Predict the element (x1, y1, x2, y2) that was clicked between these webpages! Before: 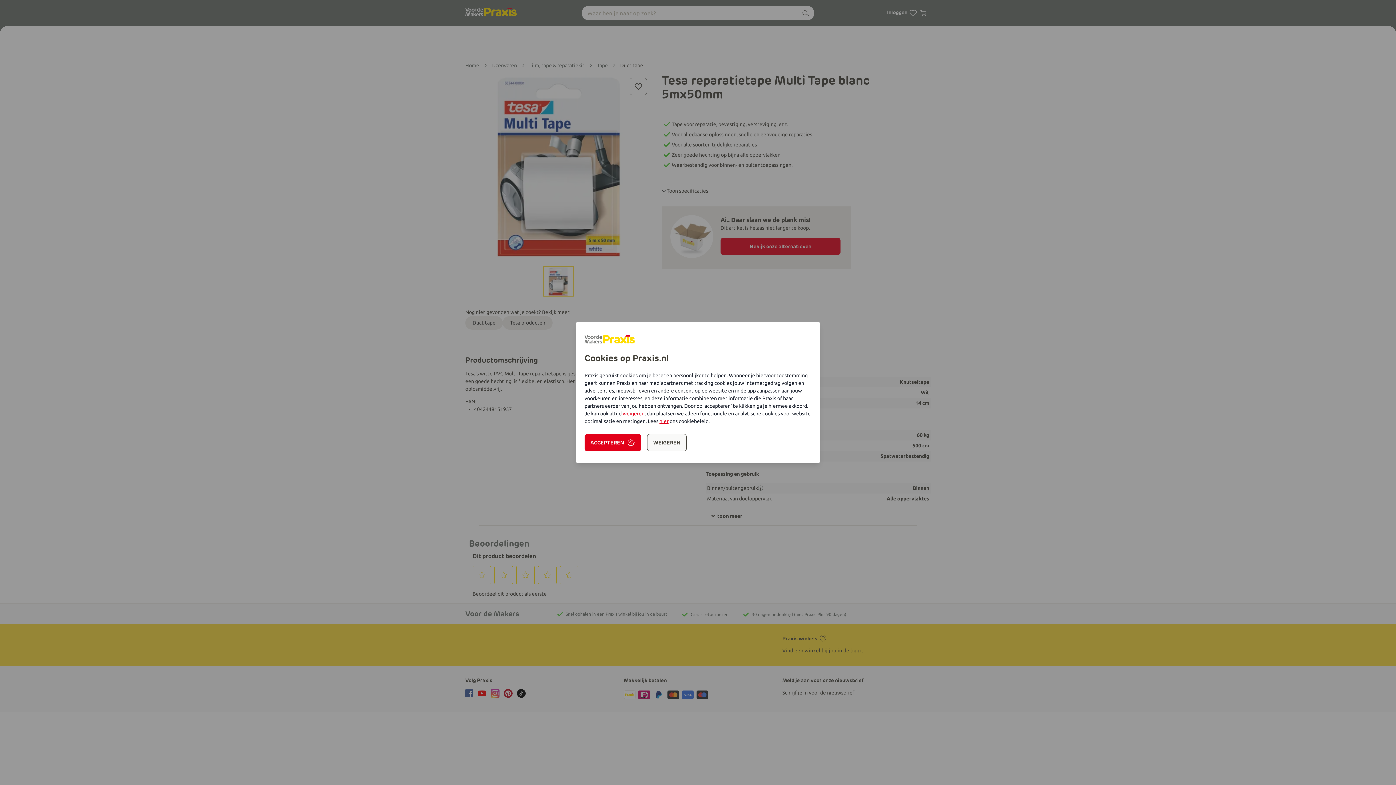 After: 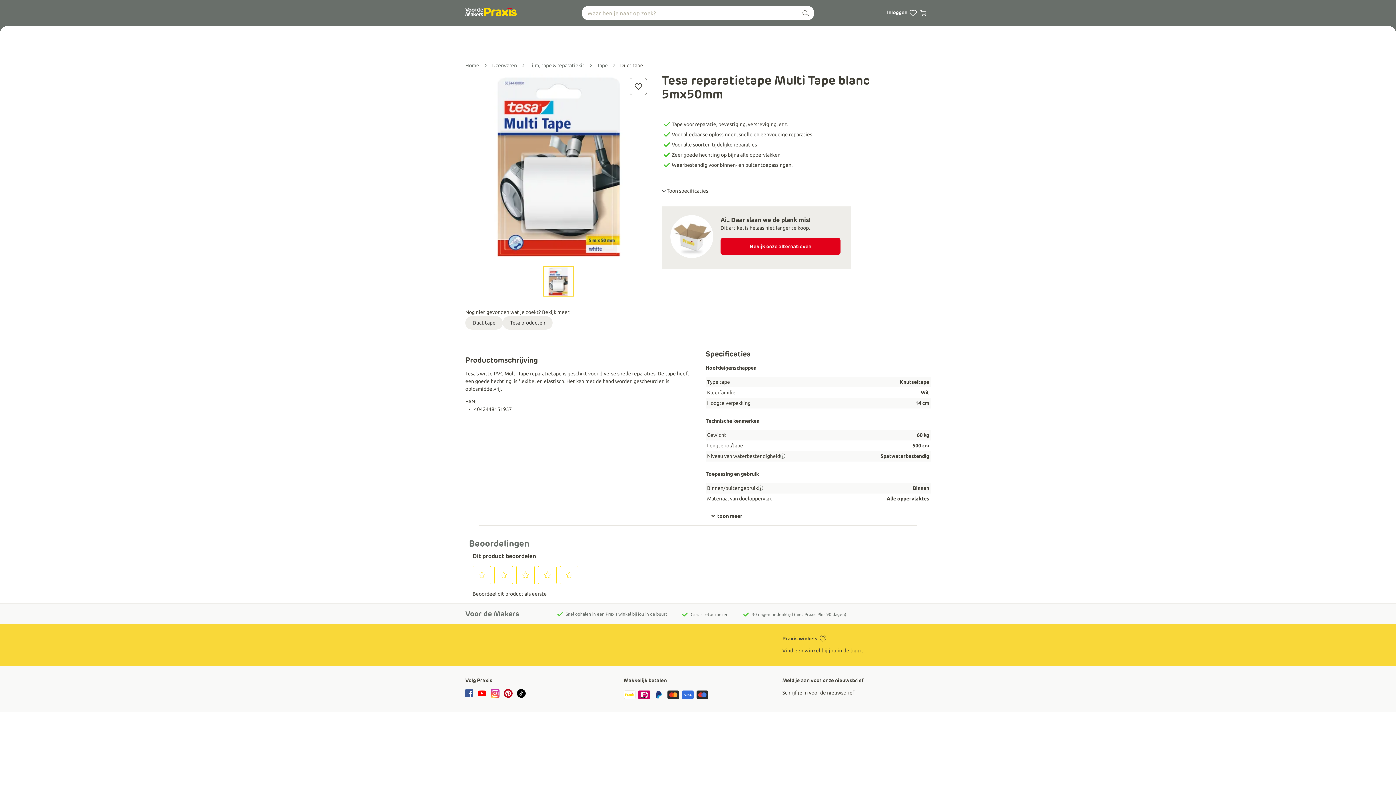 Action: bbox: (584, 434, 641, 451) label: ACCEPTEREN